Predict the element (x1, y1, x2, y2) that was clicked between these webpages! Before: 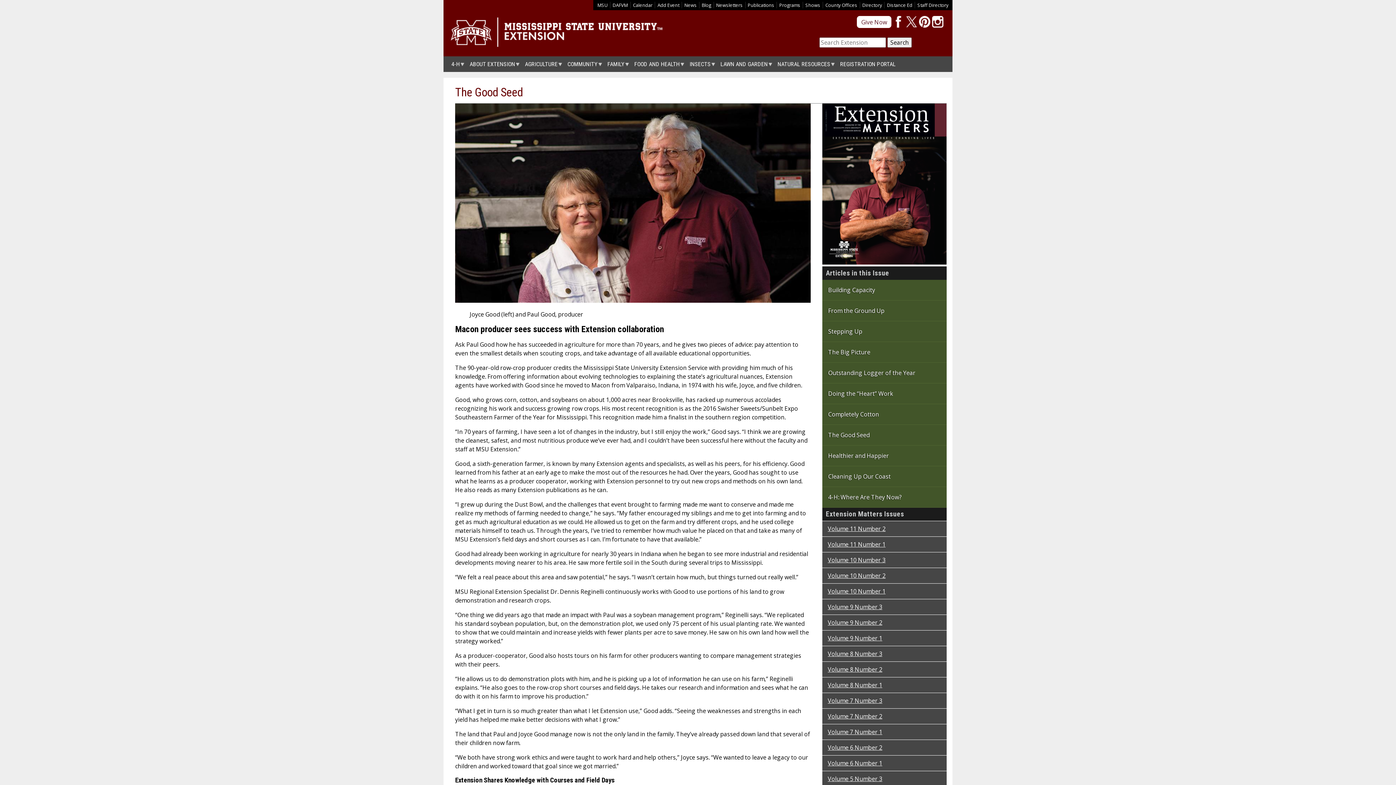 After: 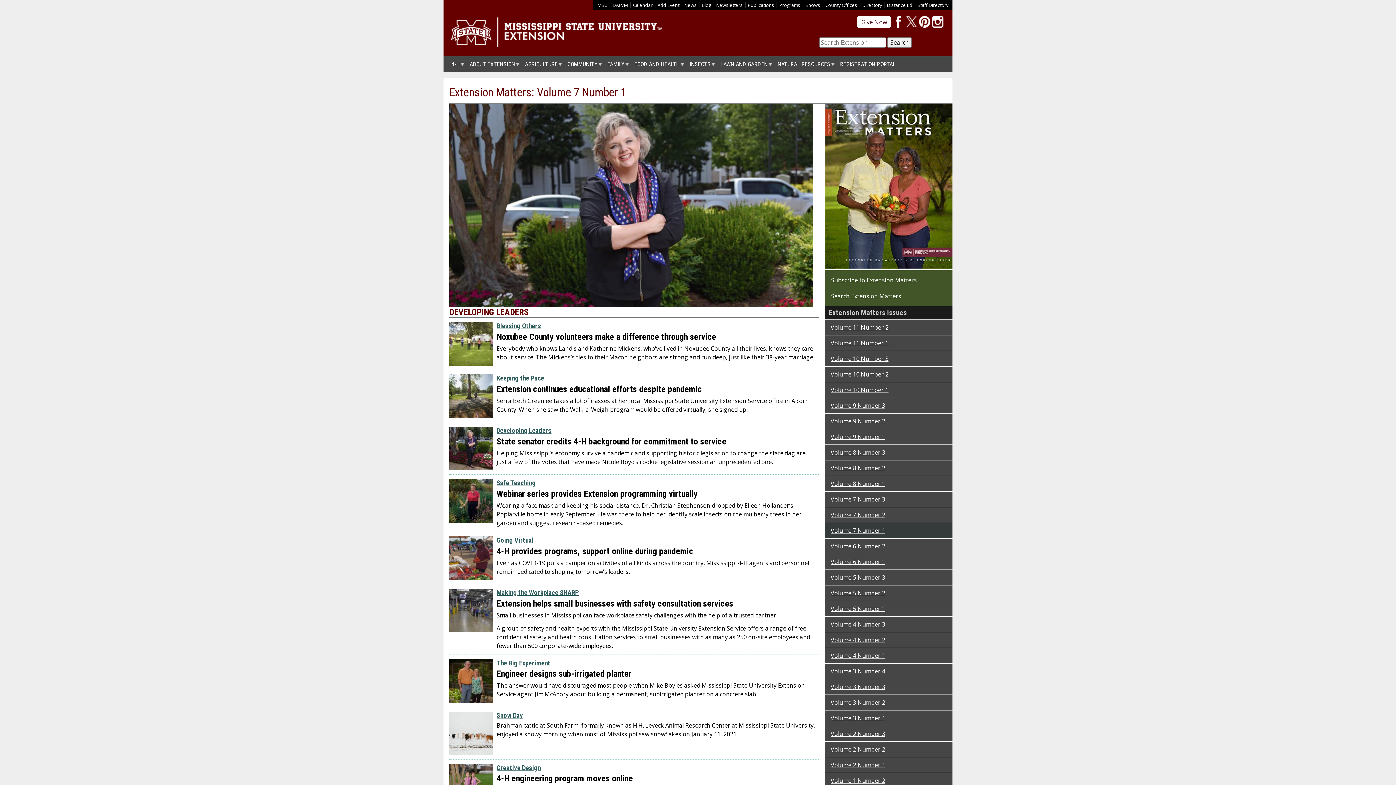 Action: label: Volume 7 Number 1 bbox: (822, 724, 946, 740)